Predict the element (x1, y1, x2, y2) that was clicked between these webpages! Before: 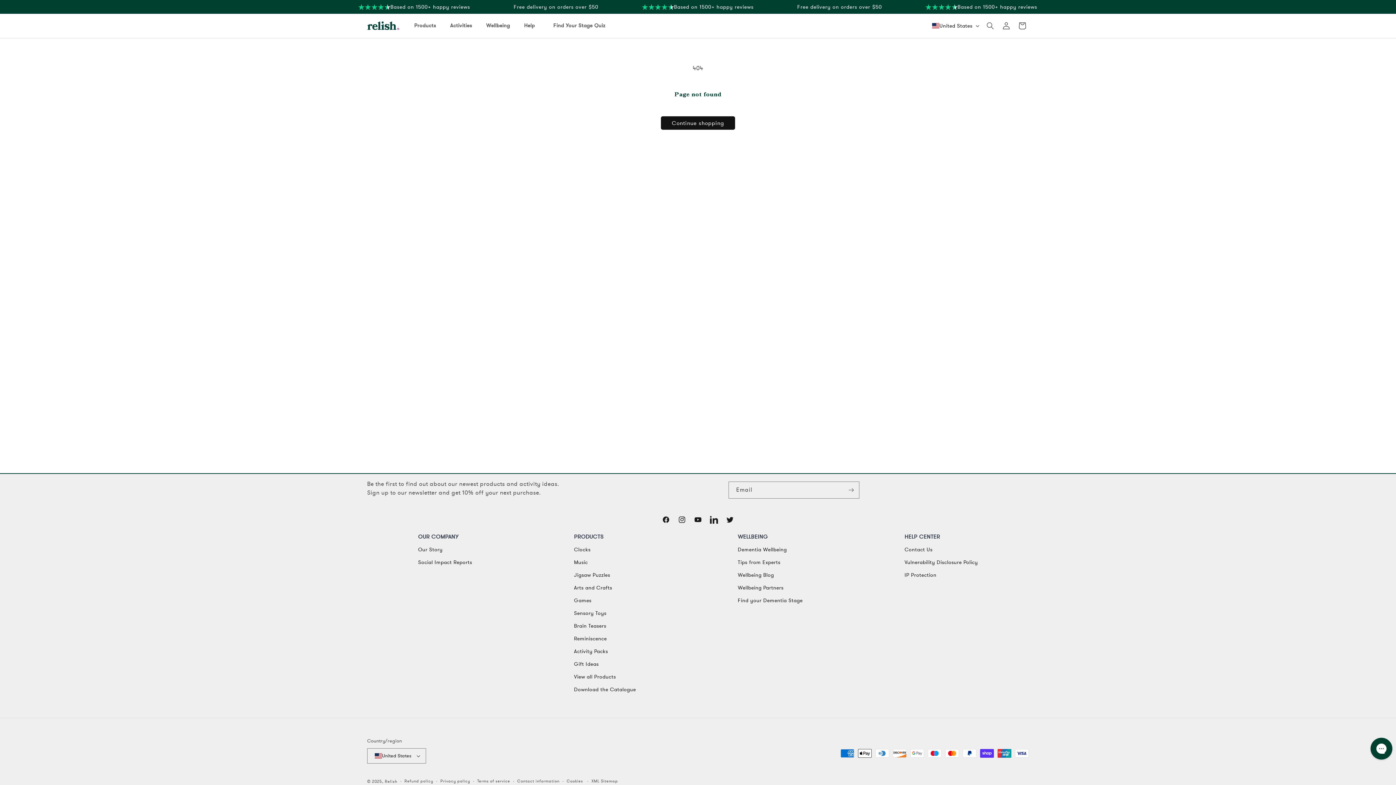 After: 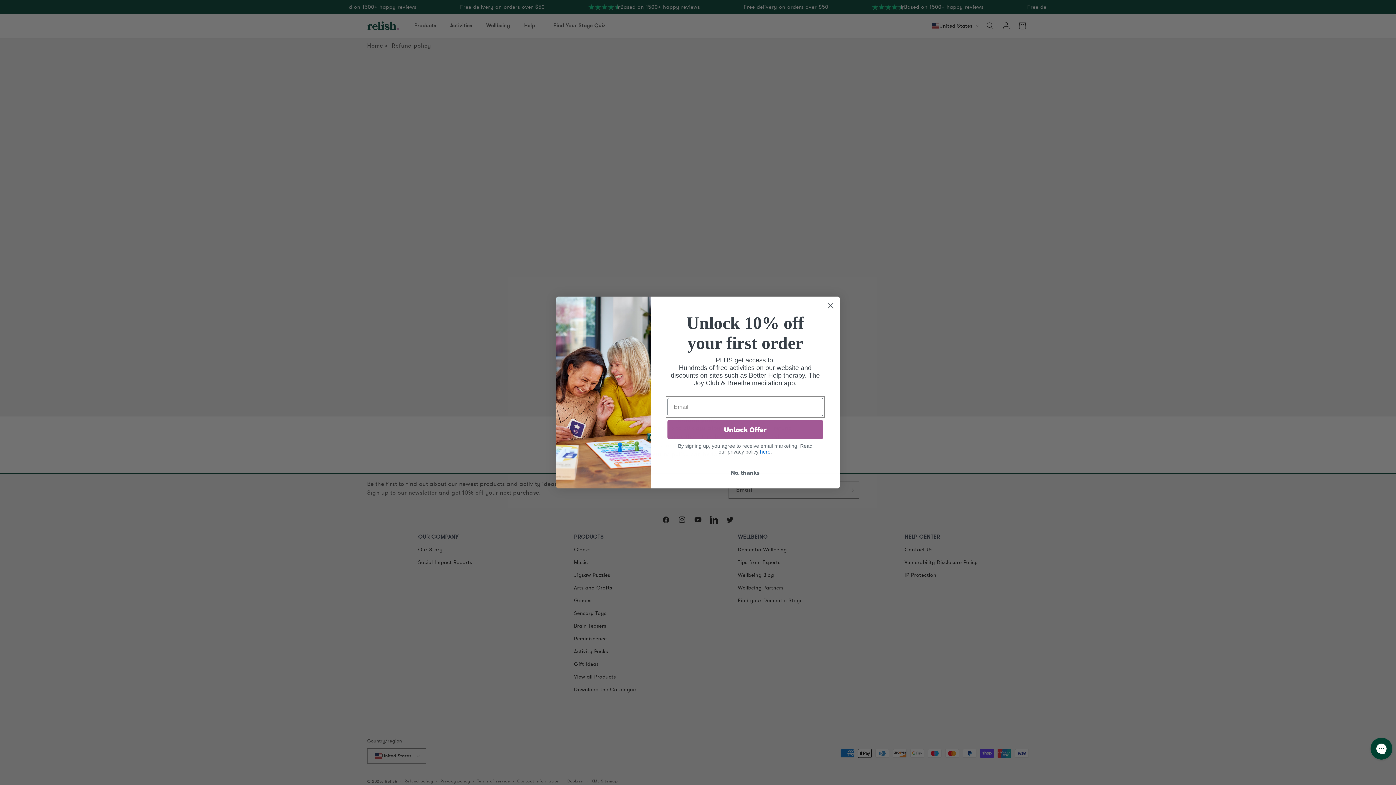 Action: bbox: (404, 778, 433, 785) label: Refund policy